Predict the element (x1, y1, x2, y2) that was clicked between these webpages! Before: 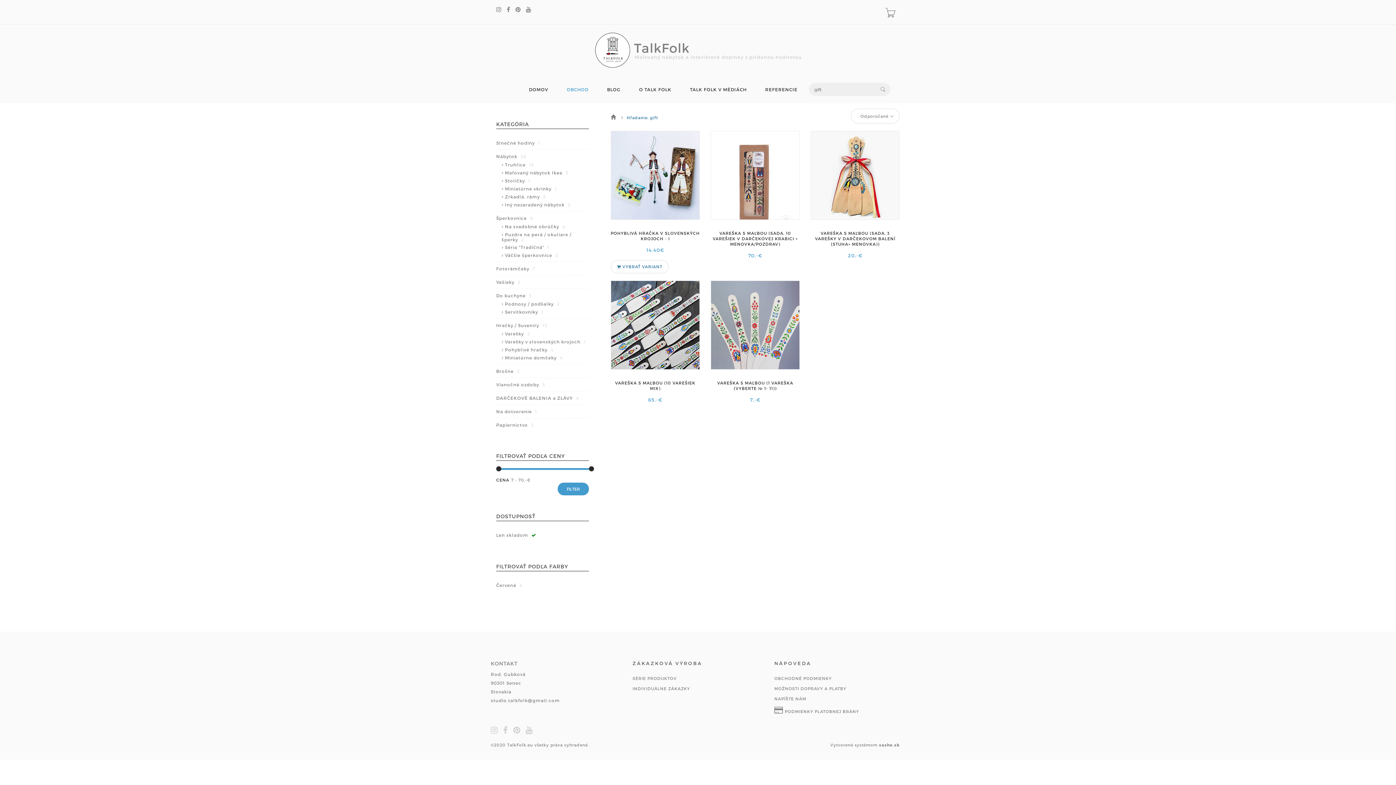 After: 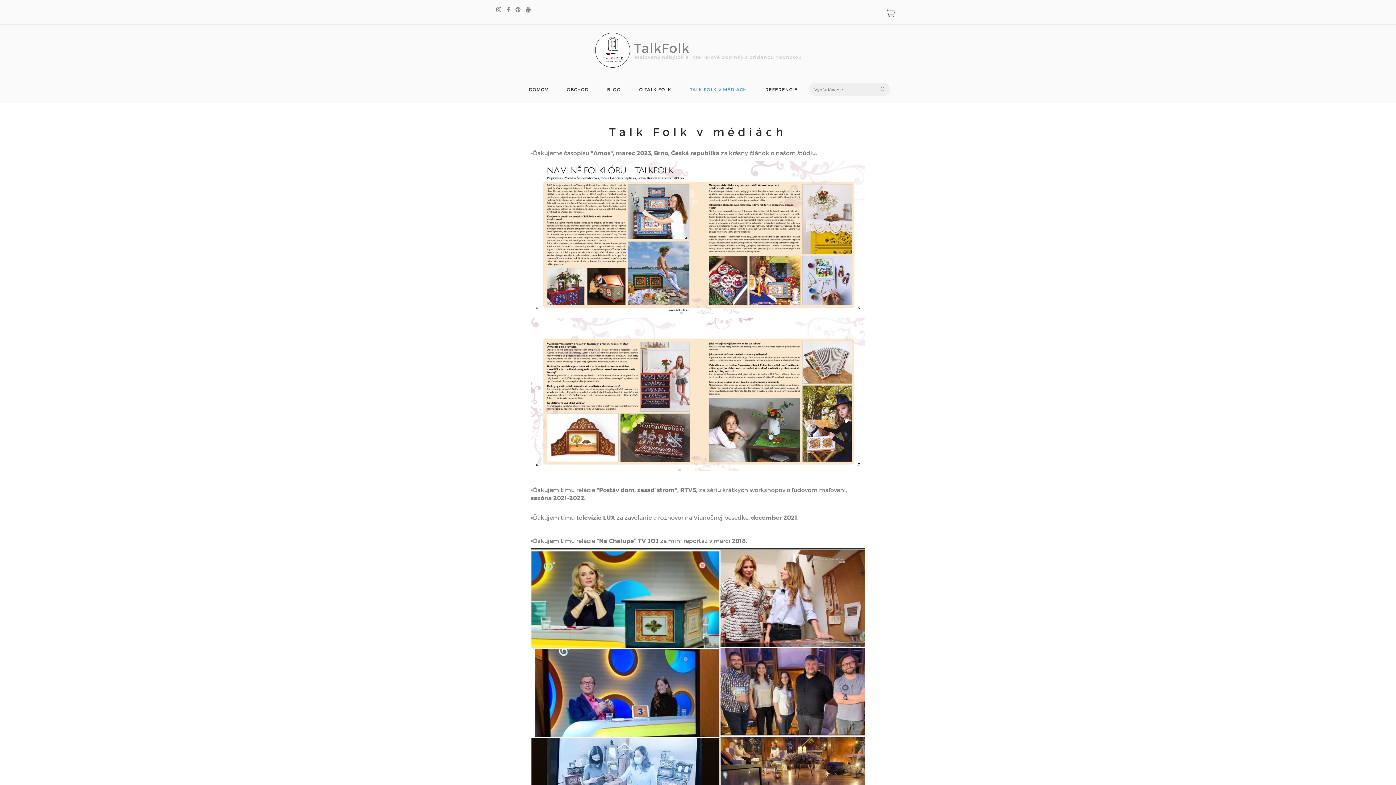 Action: bbox: (690, 87, 746, 94) label: TALK FOLK V MÉDIÁCH